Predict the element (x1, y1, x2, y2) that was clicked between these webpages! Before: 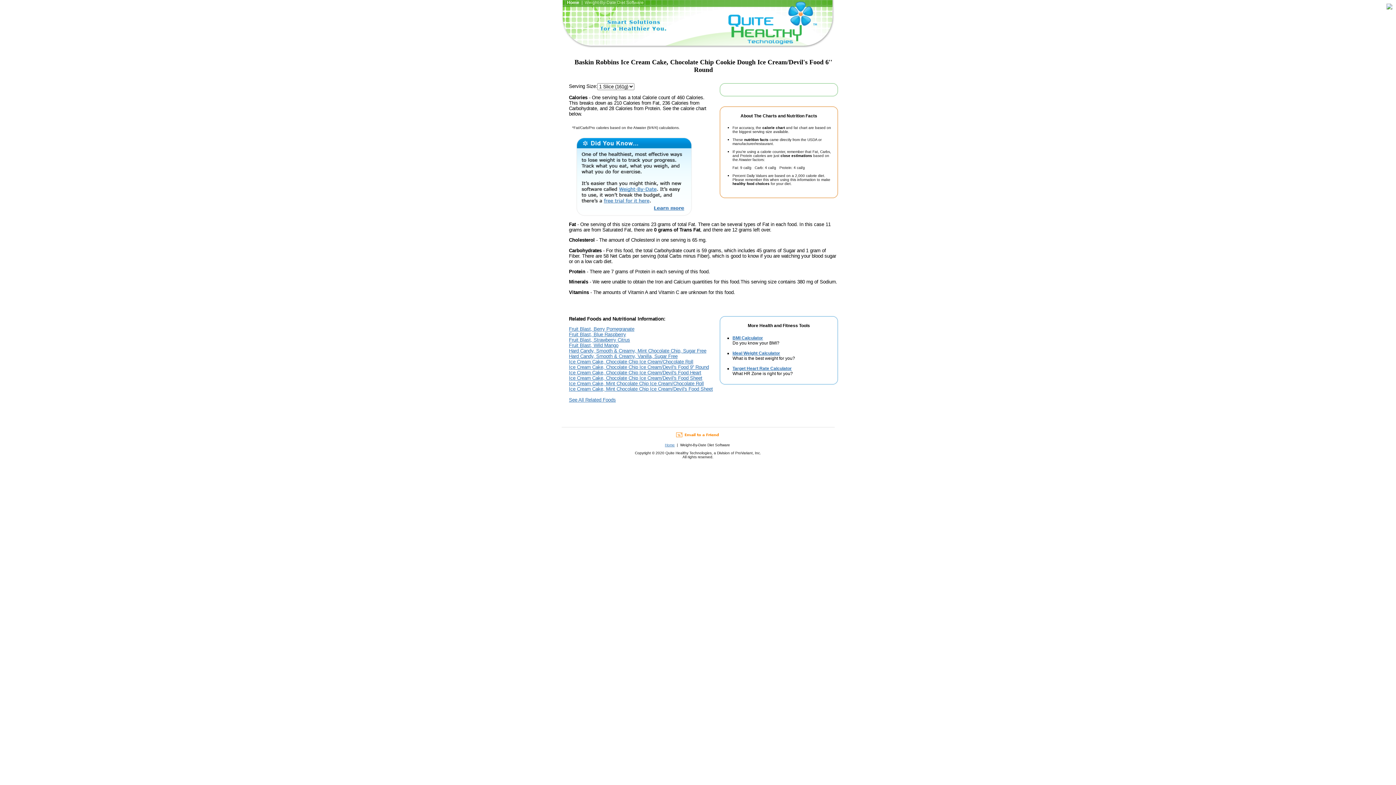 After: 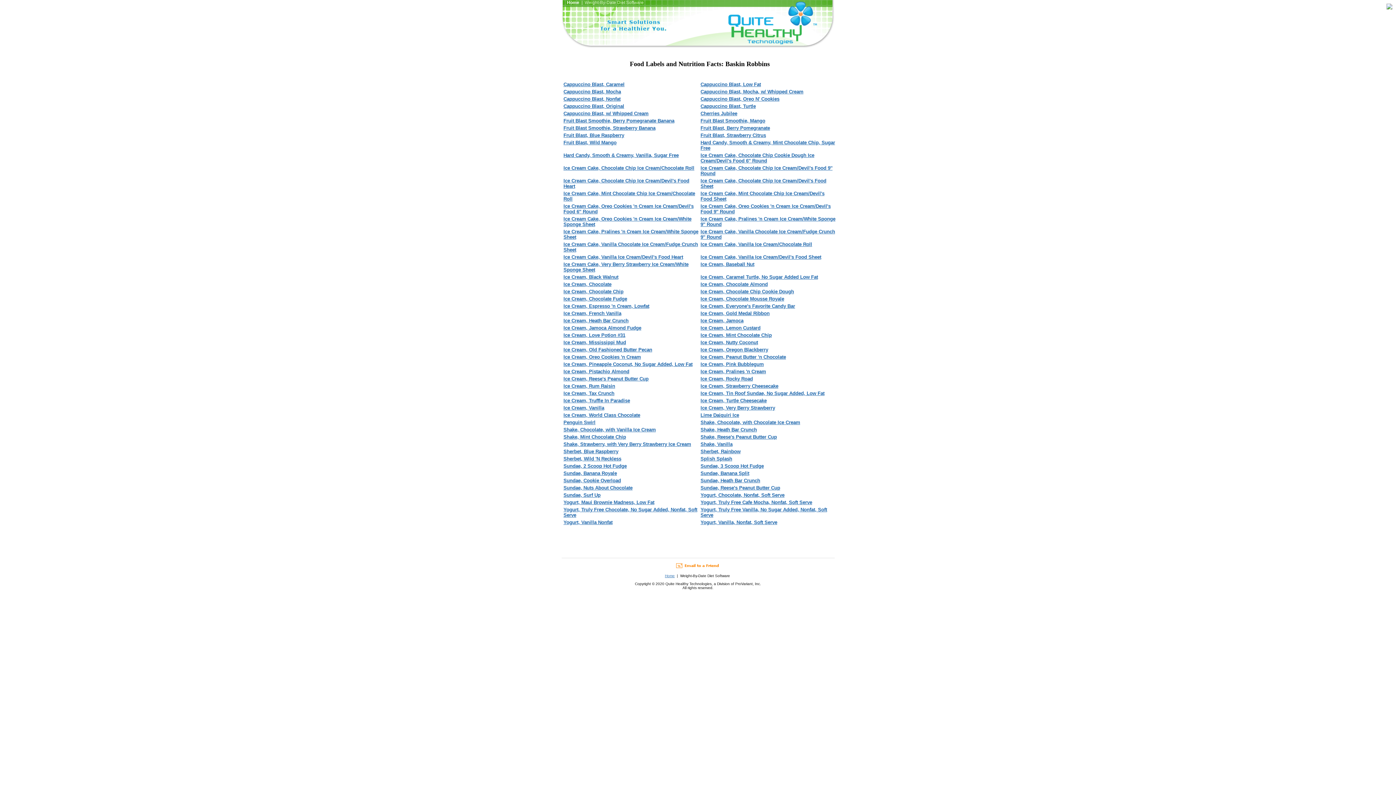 Action: bbox: (567, 0, 579, 5) label: Home